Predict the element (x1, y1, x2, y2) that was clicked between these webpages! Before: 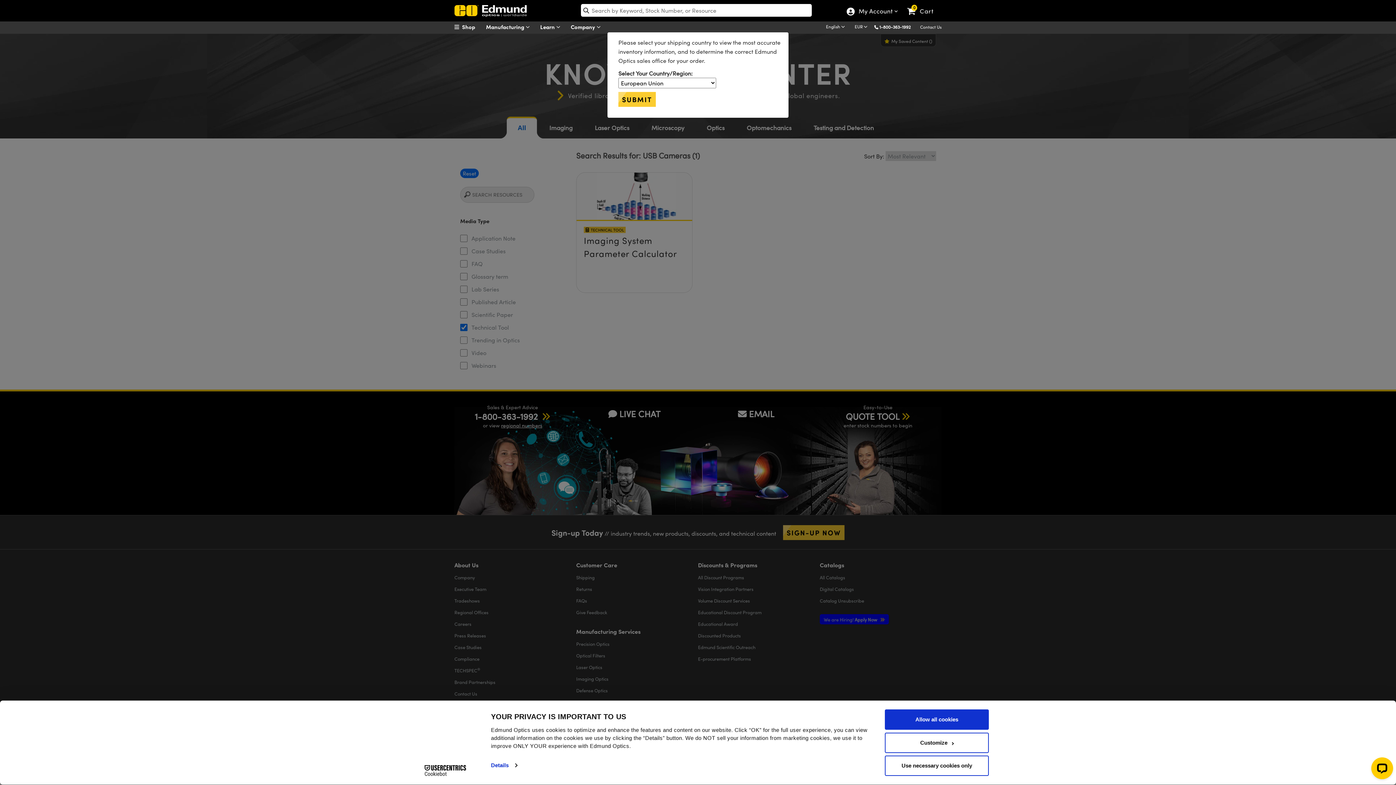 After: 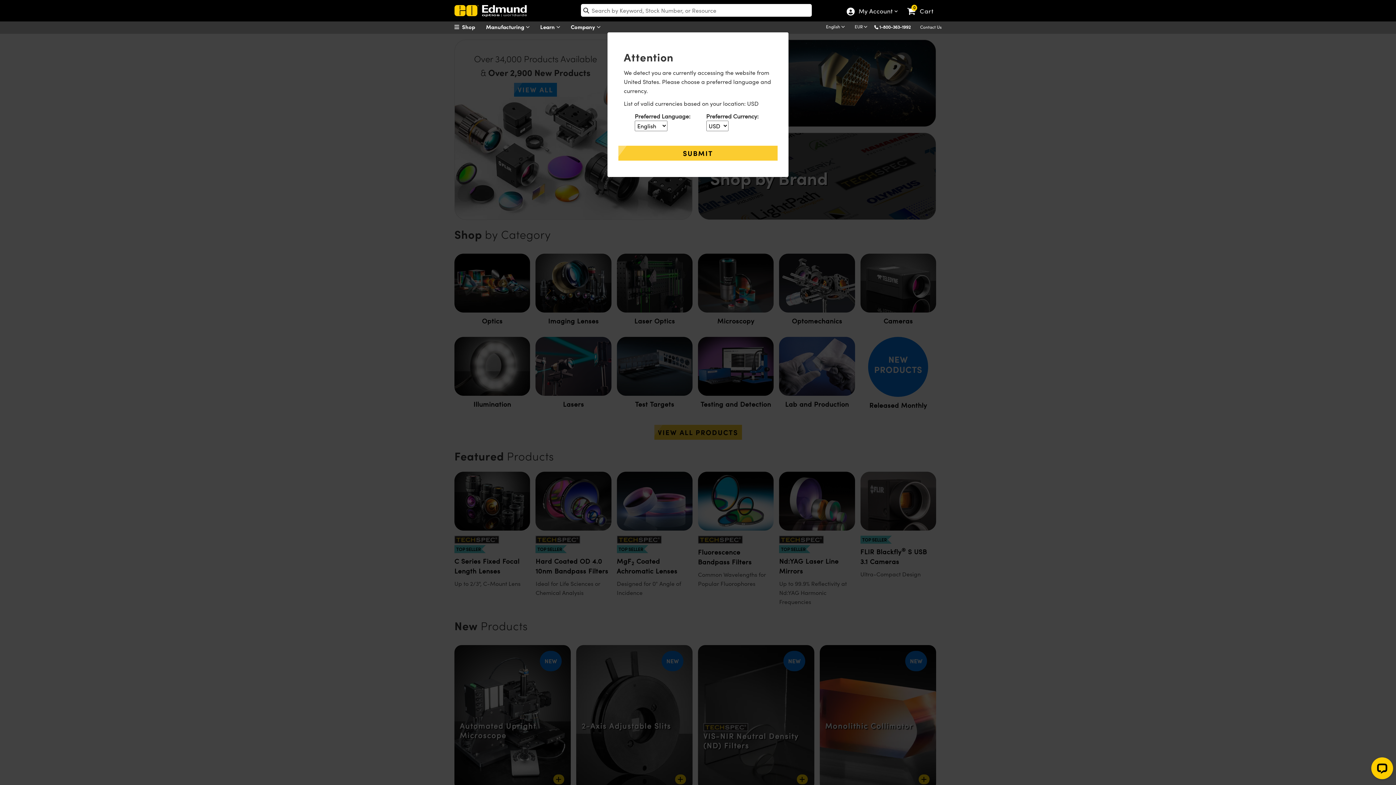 Action: bbox: (452, 5, 543, 16)